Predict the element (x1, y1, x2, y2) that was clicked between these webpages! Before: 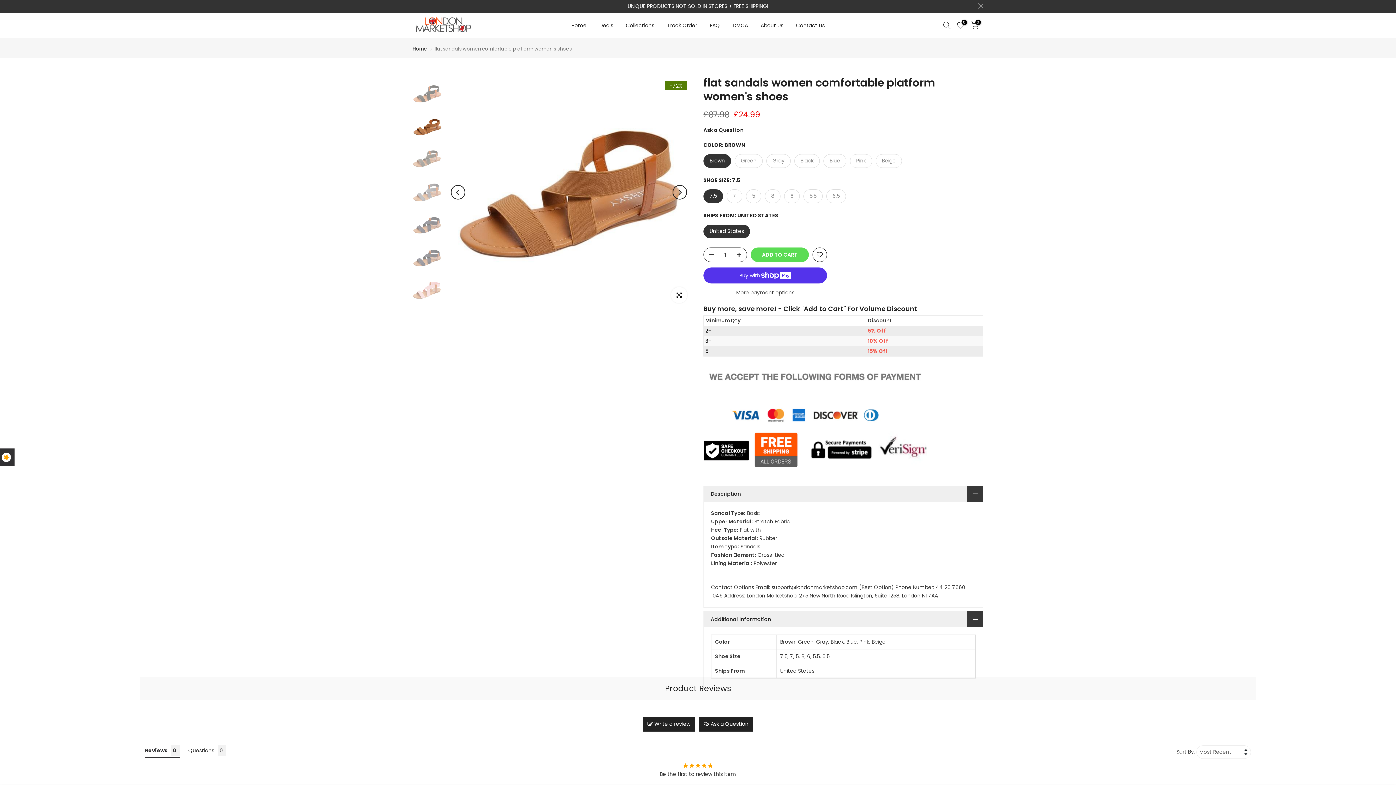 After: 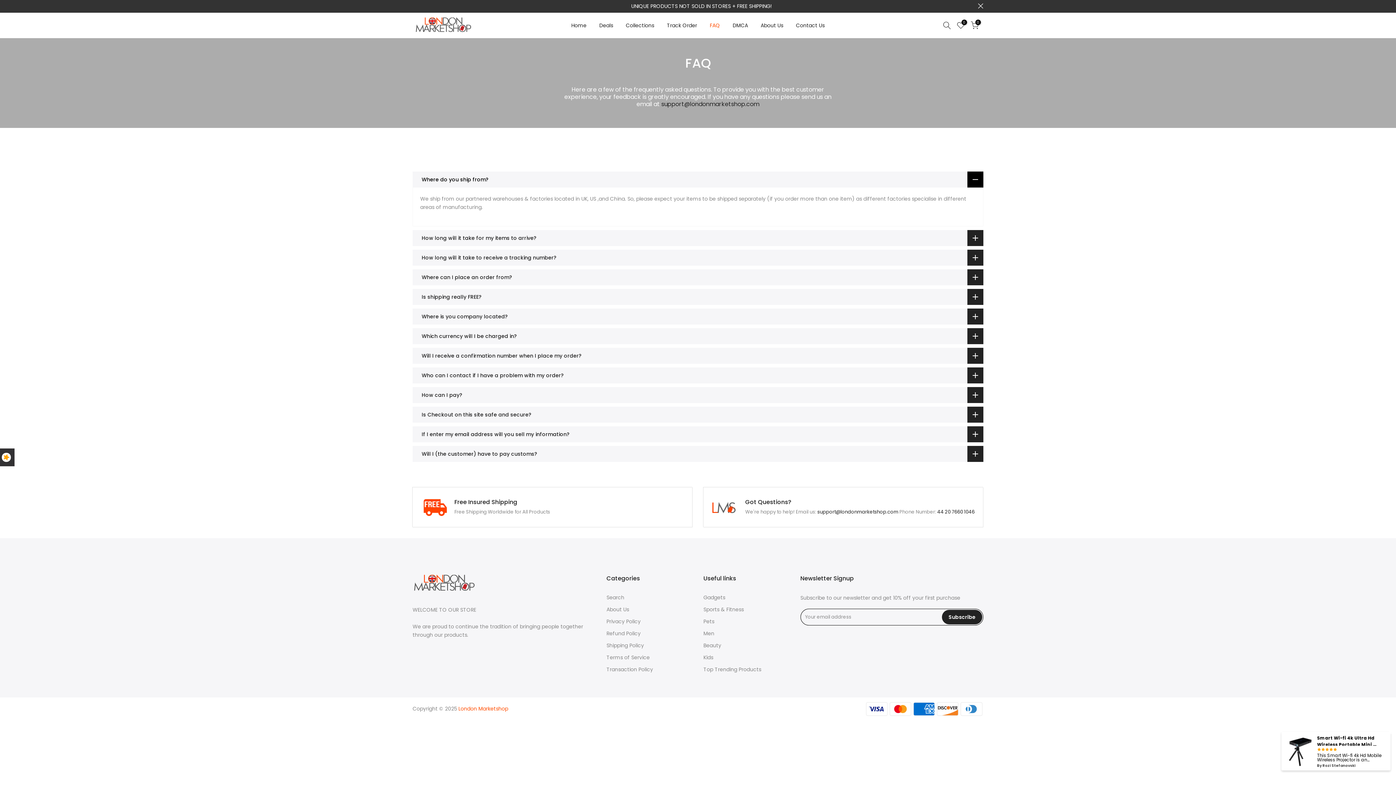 Action: label: FAQ bbox: (703, 21, 726, 29)